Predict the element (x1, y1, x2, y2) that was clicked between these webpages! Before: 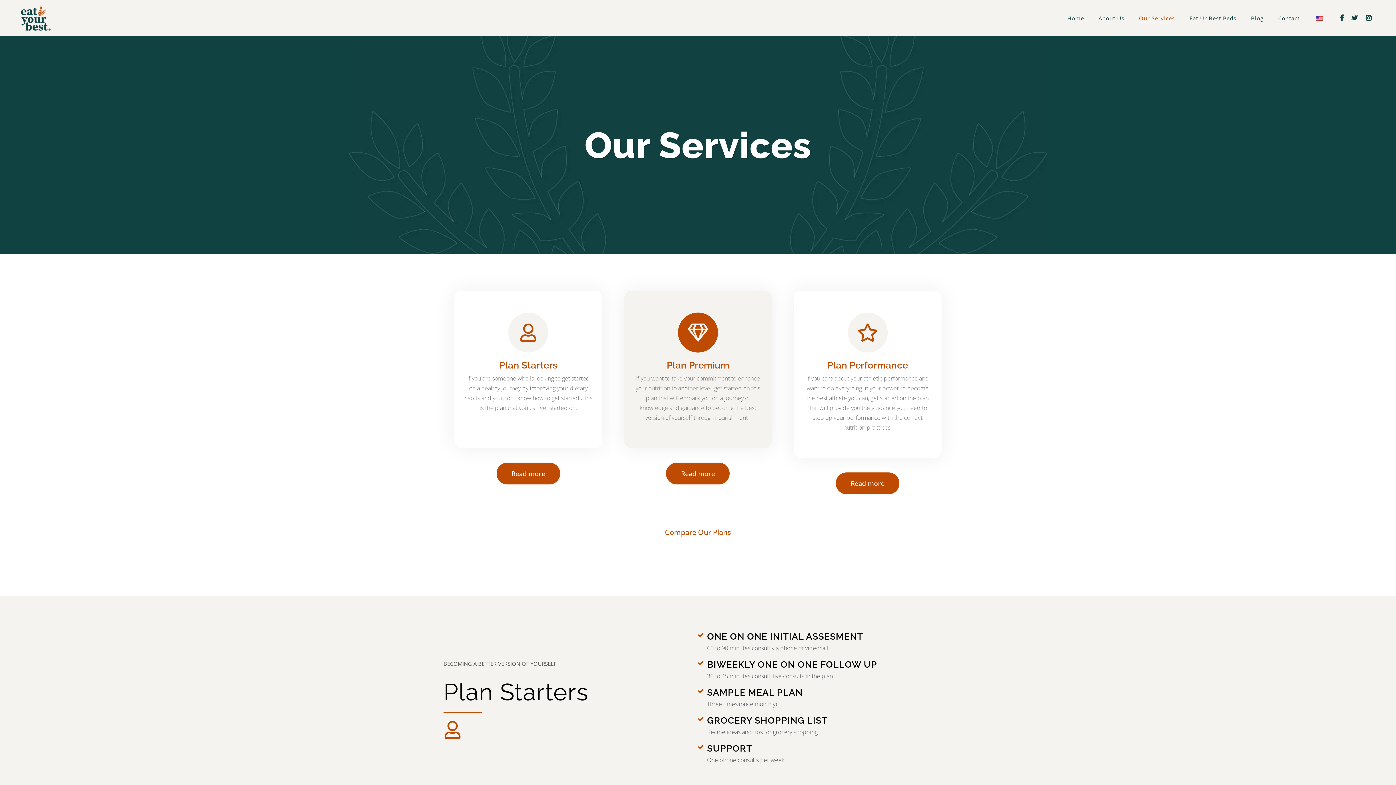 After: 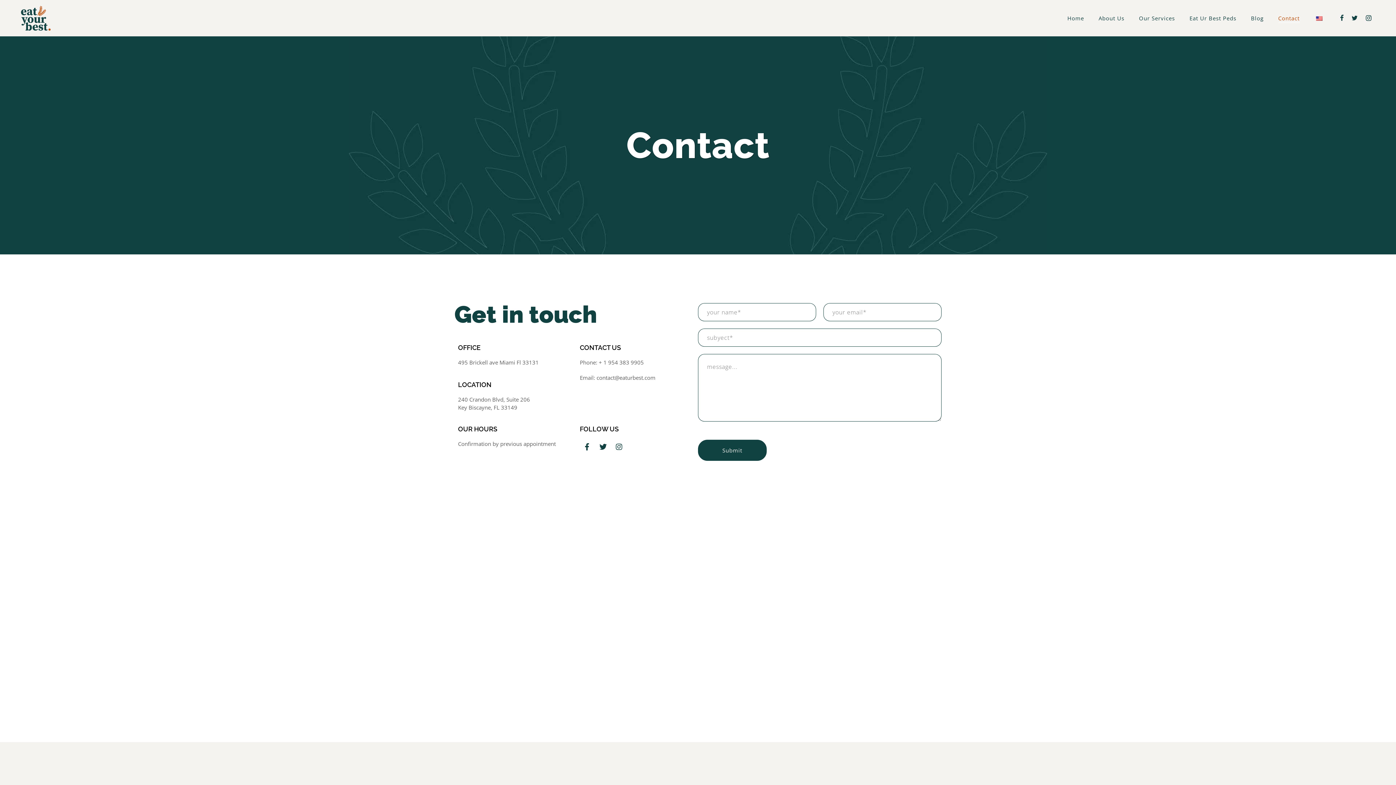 Action: label: Contact bbox: (1271, 0, 1307, 36)